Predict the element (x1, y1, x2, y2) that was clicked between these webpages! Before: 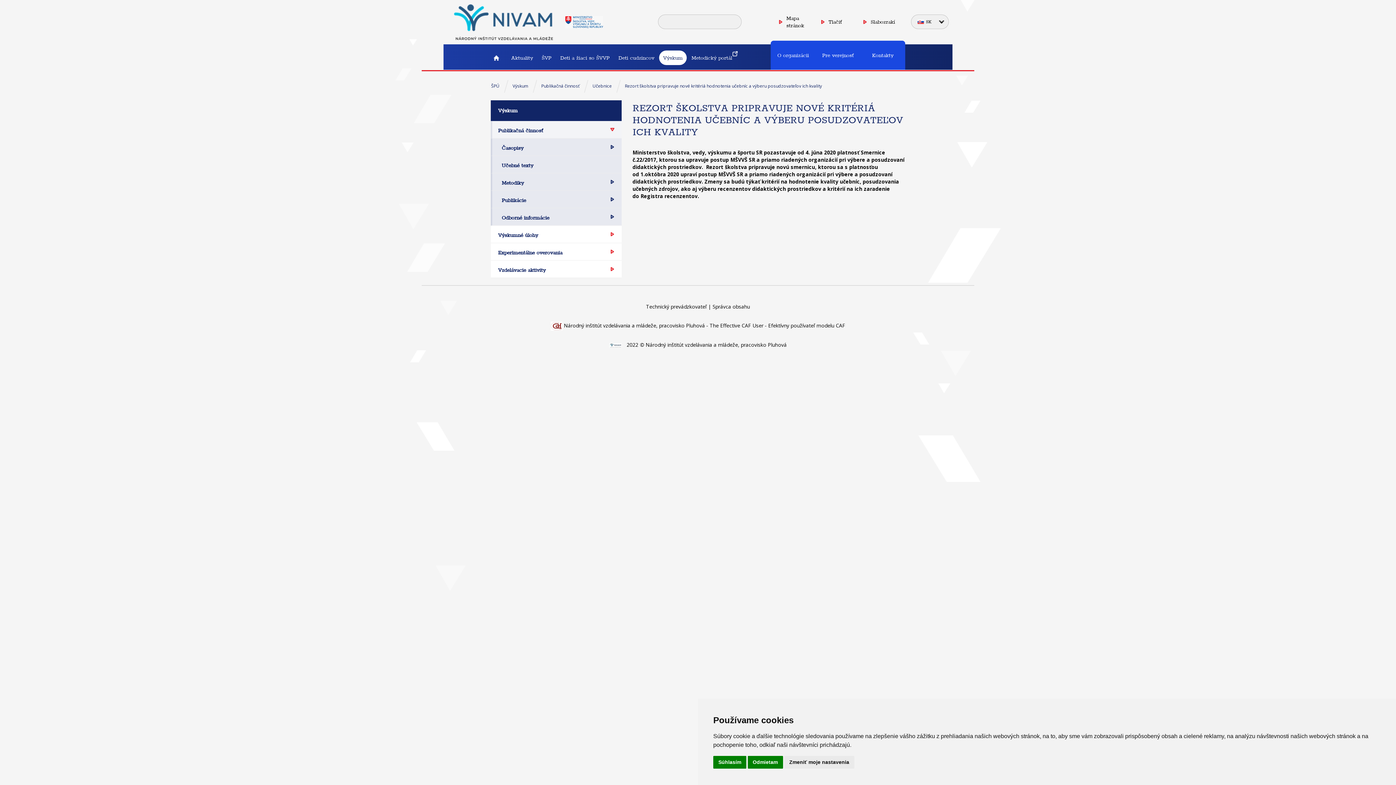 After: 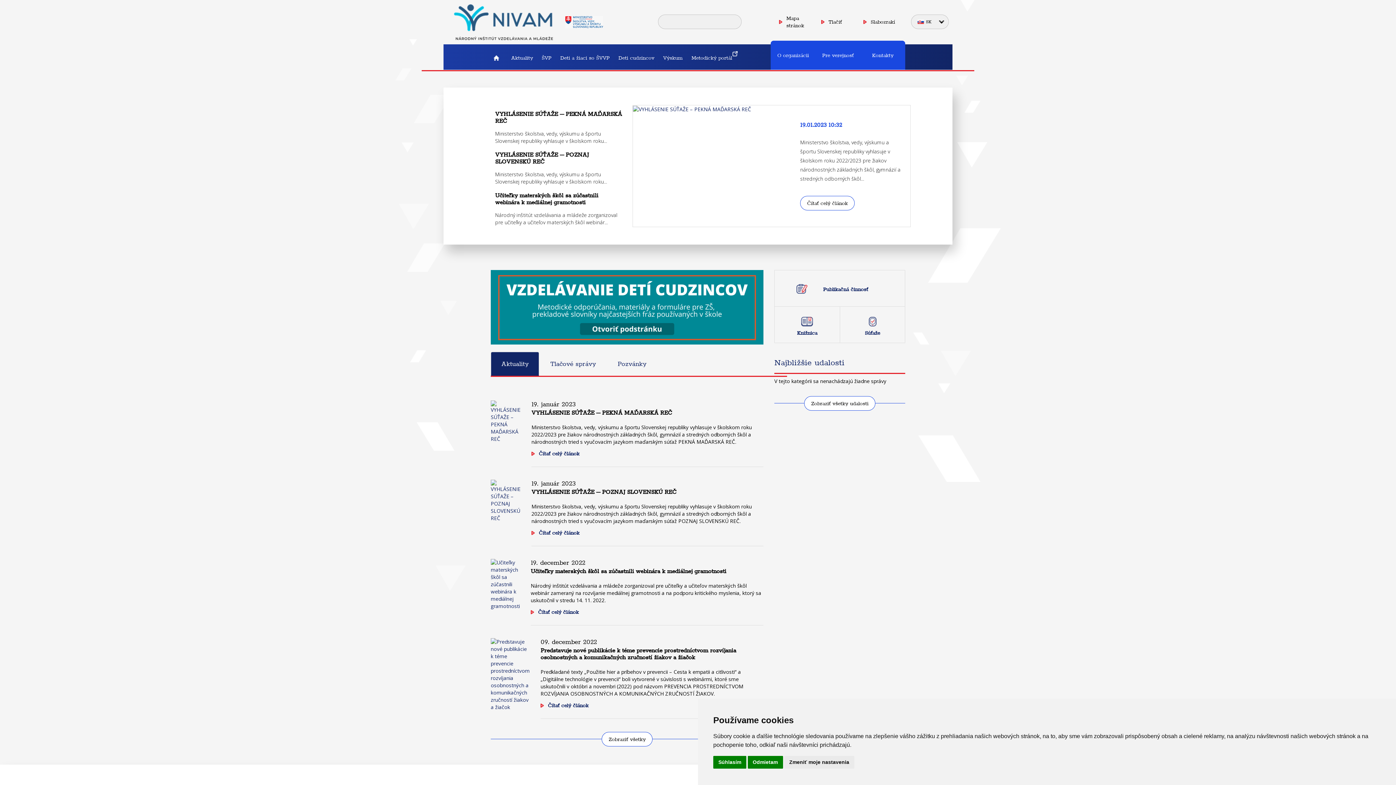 Action: label: ŠPÚ bbox: (491, 82, 499, 89)